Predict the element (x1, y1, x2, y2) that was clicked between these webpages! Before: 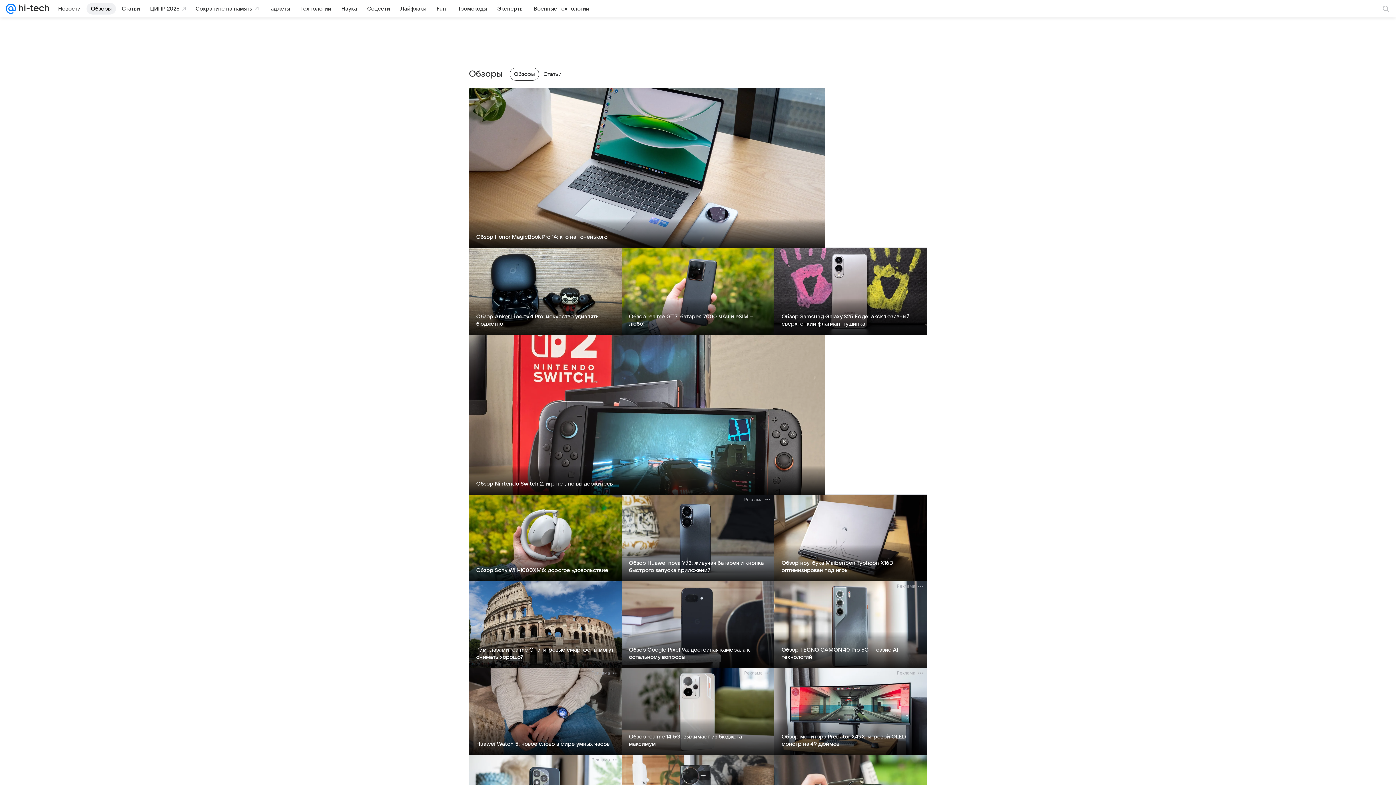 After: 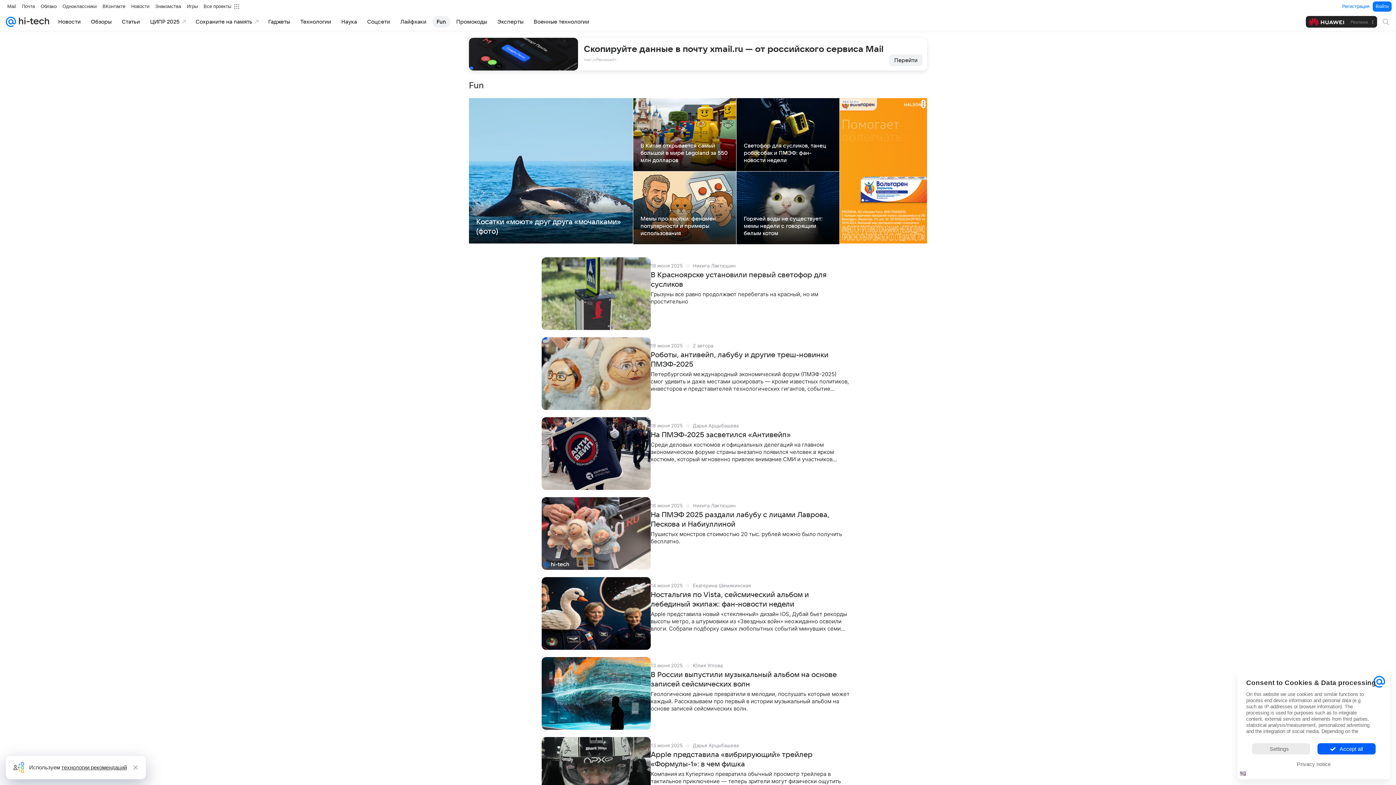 Action: bbox: (432, 2, 450, 14) label: Fun